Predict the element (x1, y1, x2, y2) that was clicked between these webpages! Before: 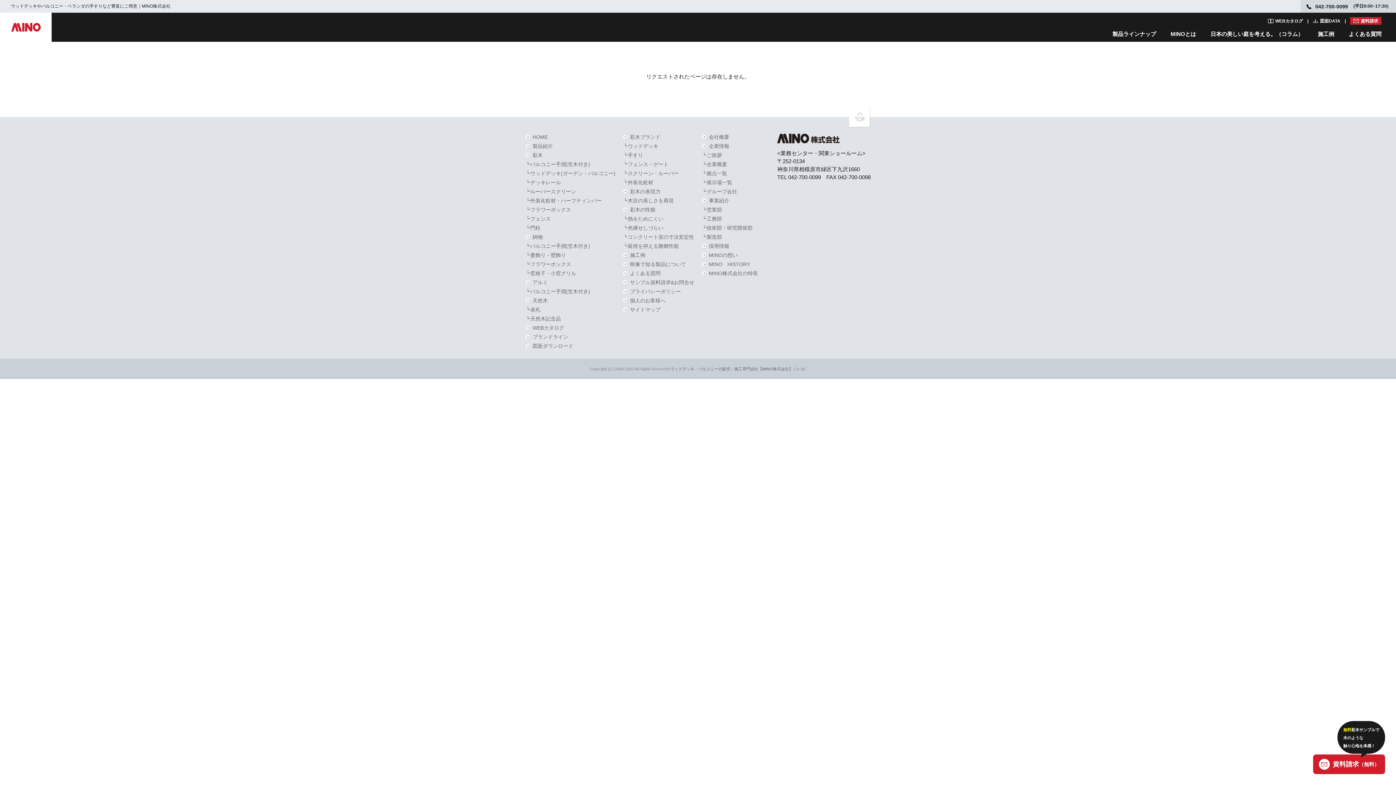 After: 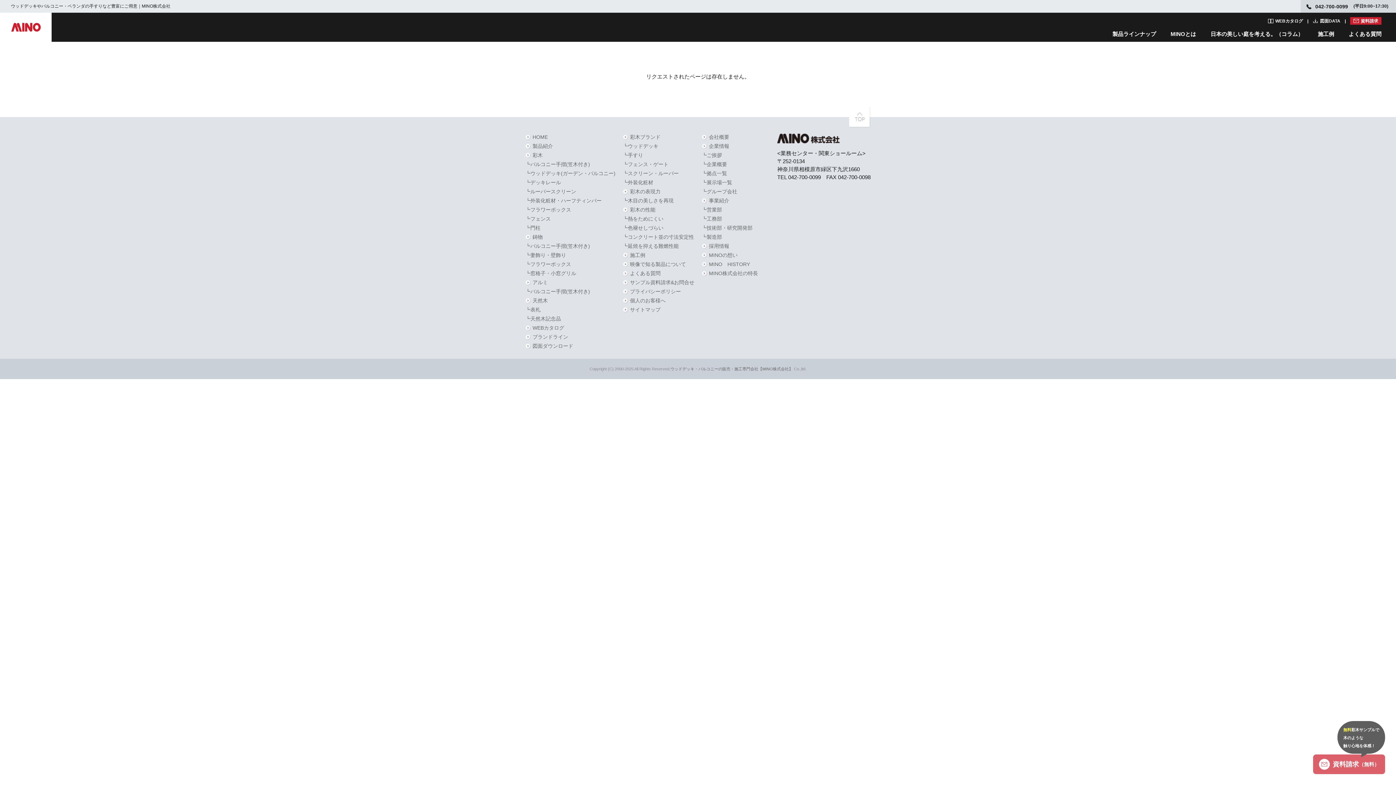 Action: label: 無料彩木サンプルで
木のような
触り心地を体感！

資料請求
（無料） bbox: (1313, 721, 1385, 774)